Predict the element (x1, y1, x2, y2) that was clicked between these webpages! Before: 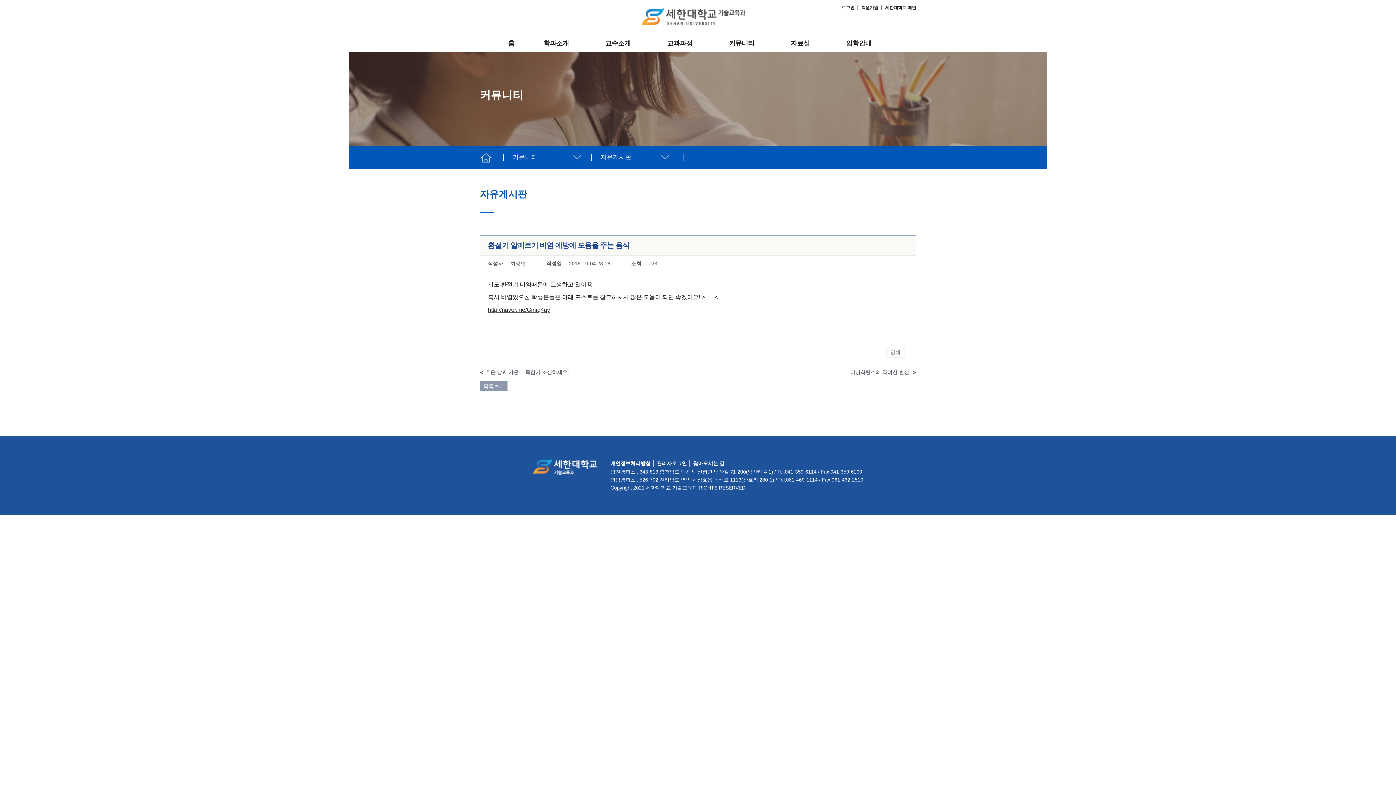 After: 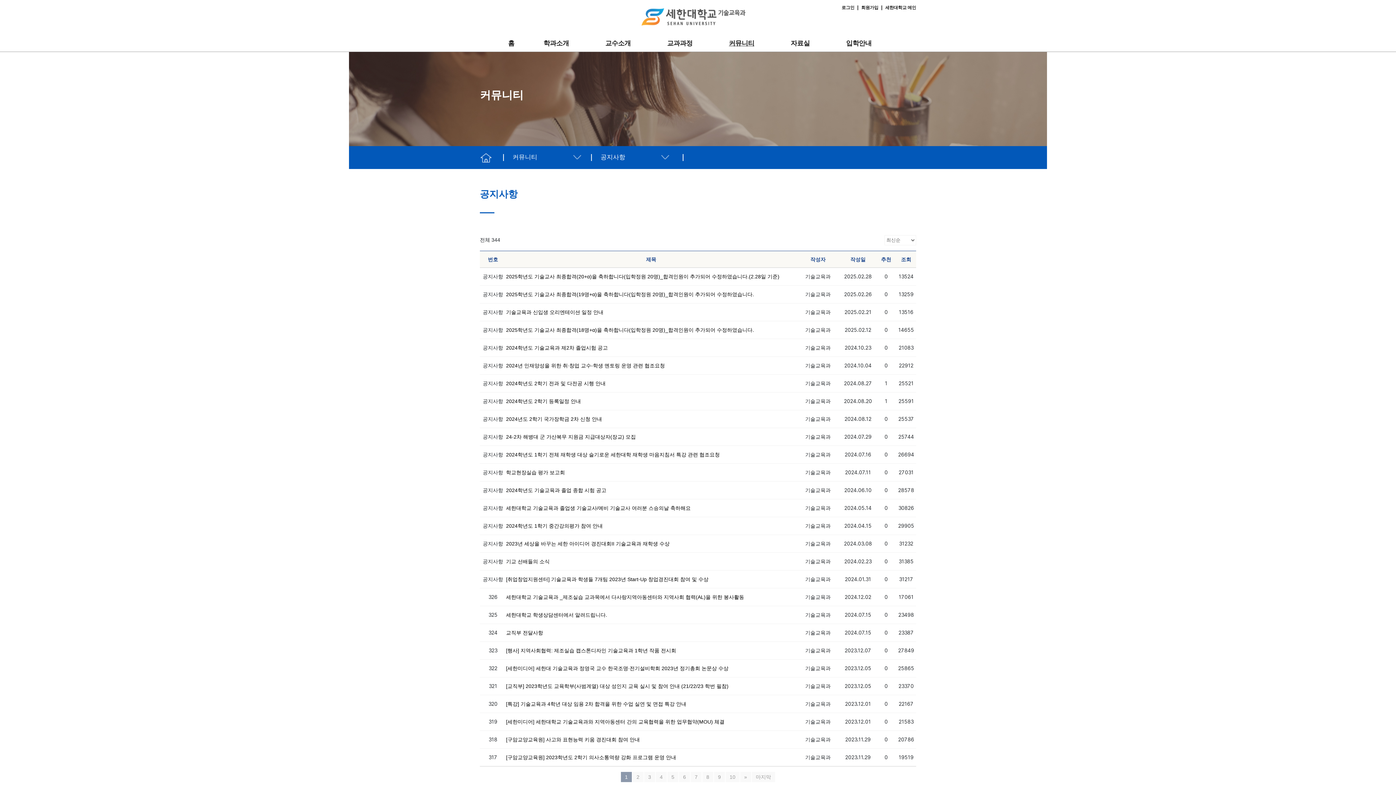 Action: bbox: (729, 39, 761, 47) label: 커뮤니티